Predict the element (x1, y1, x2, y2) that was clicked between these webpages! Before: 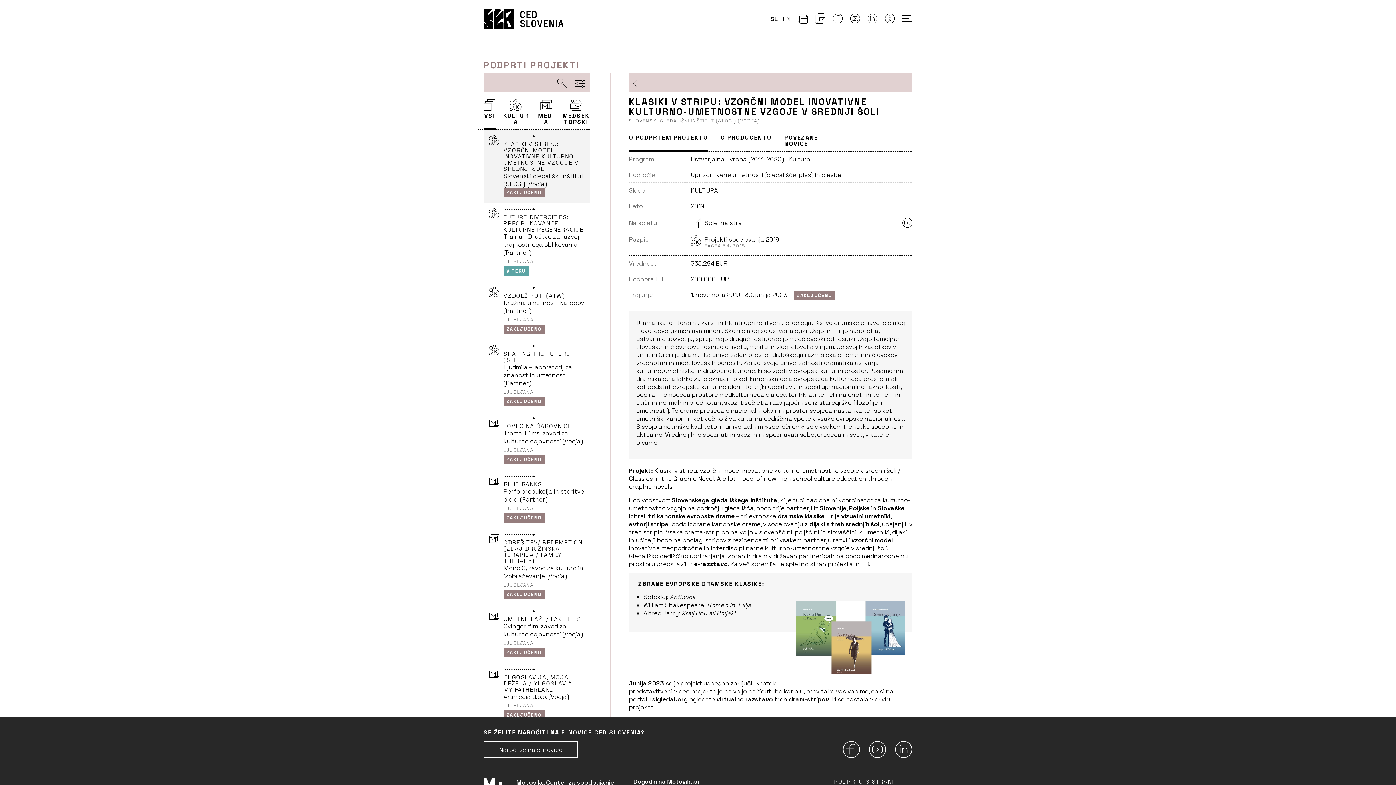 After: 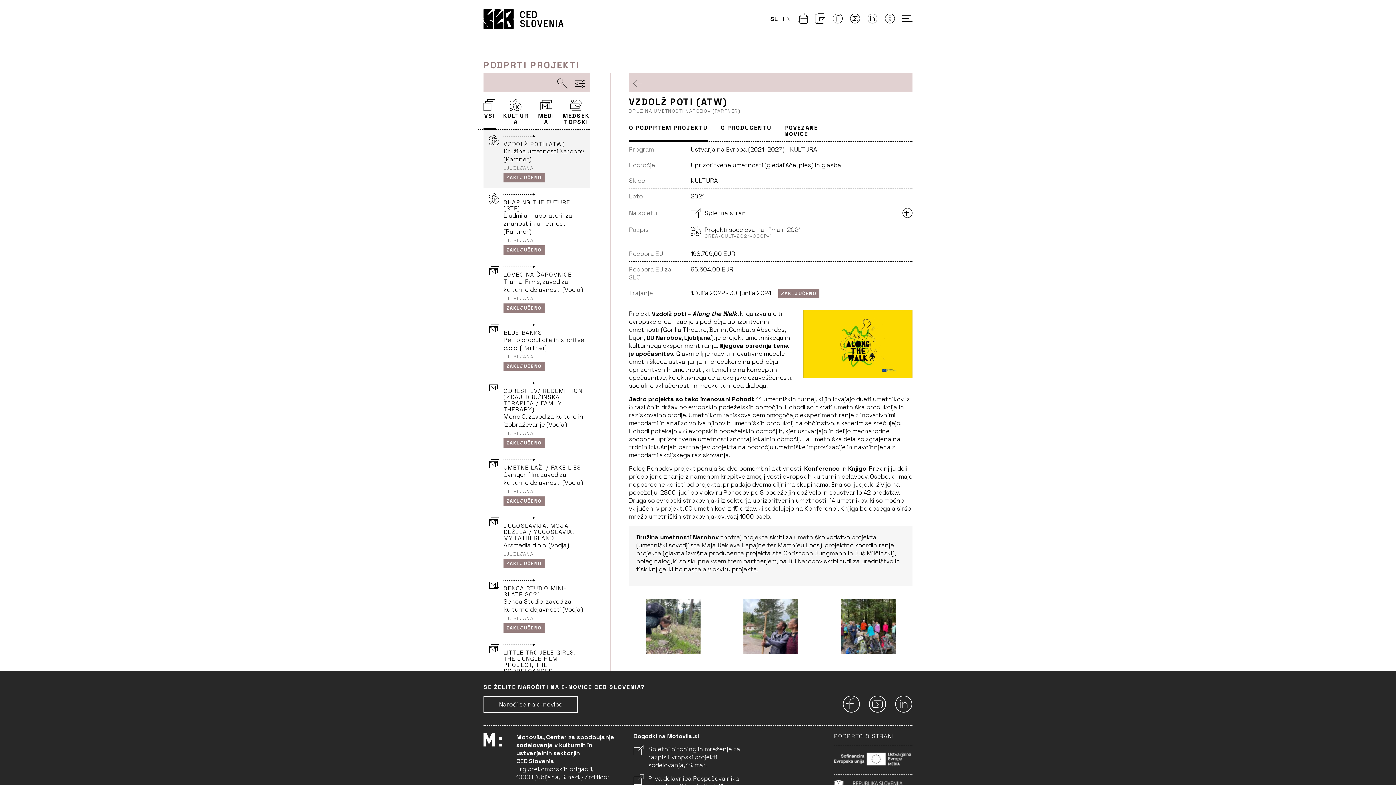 Action: label: VZDOLŽ POTI (ATW)
Družina umetnosti Narobov (Partner)
LJUBLJANA
ZAKLJUČENO bbox: (483, 281, 590, 339)